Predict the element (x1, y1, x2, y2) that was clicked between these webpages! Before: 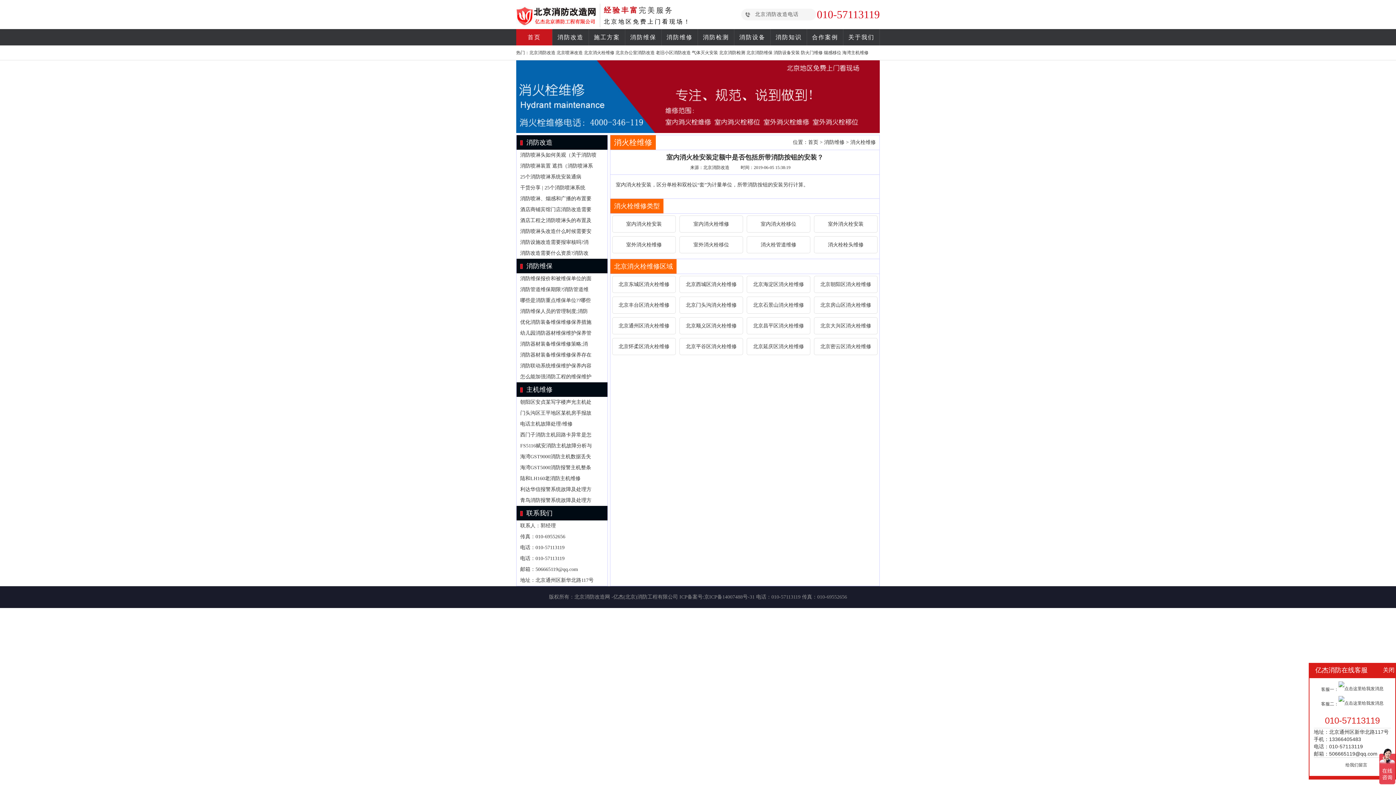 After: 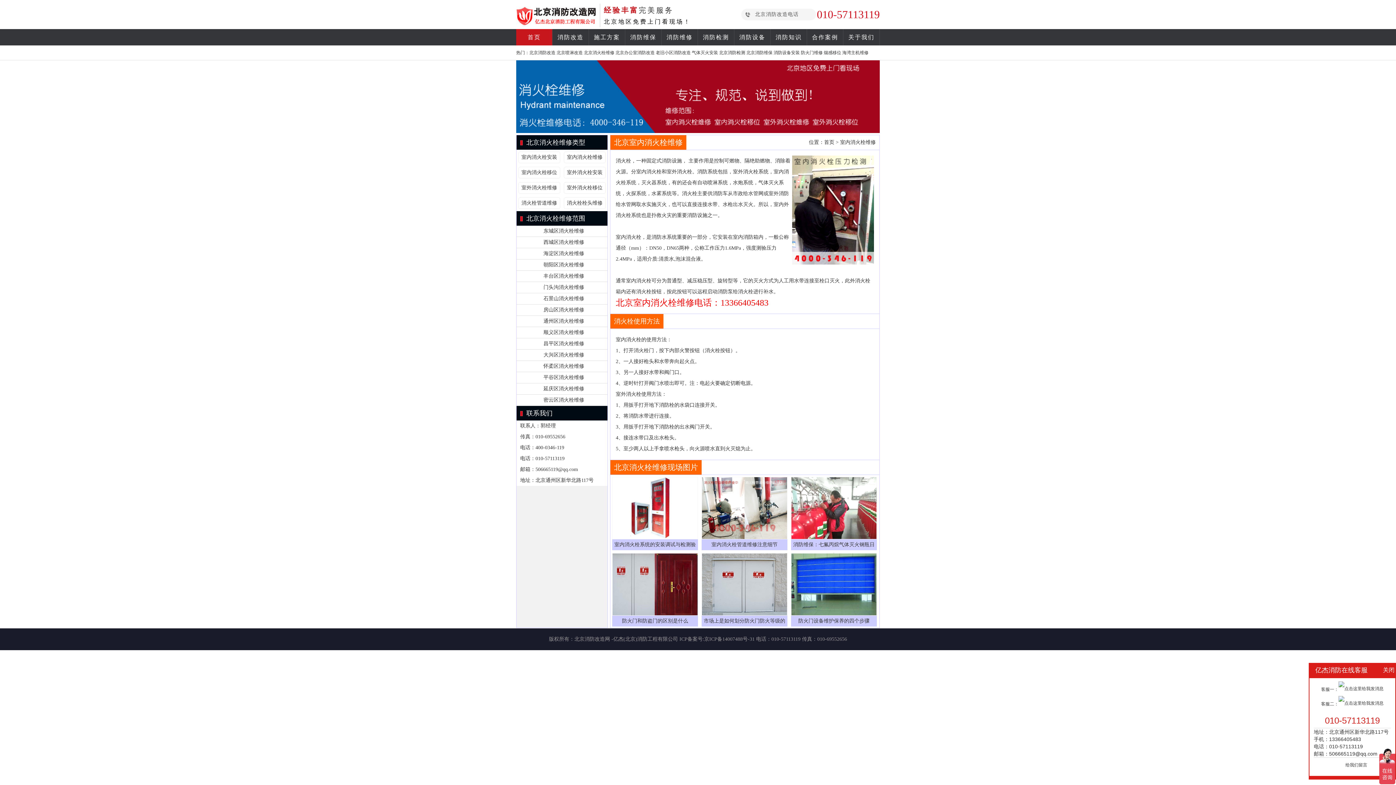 Action: label: 室内消火栓维修 bbox: (693, 221, 729, 226)